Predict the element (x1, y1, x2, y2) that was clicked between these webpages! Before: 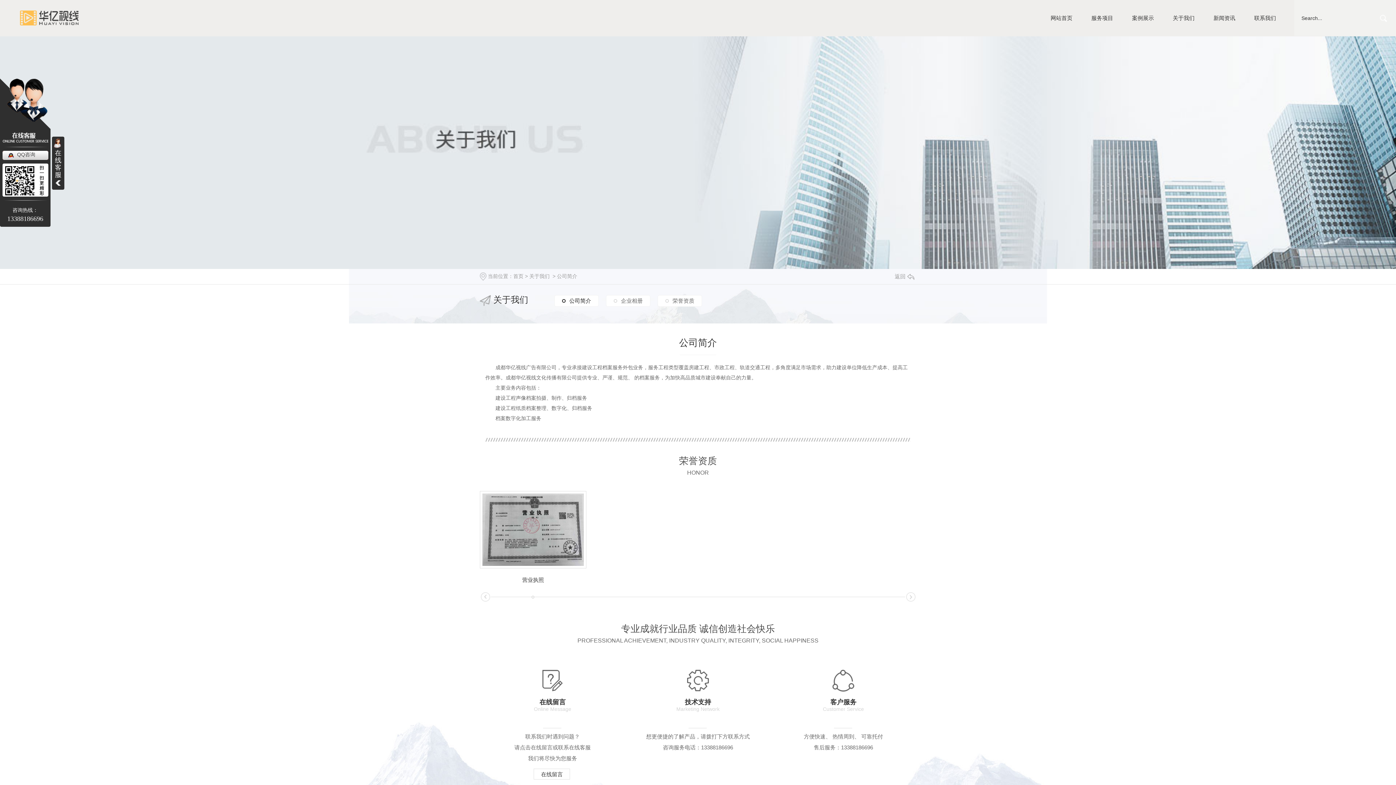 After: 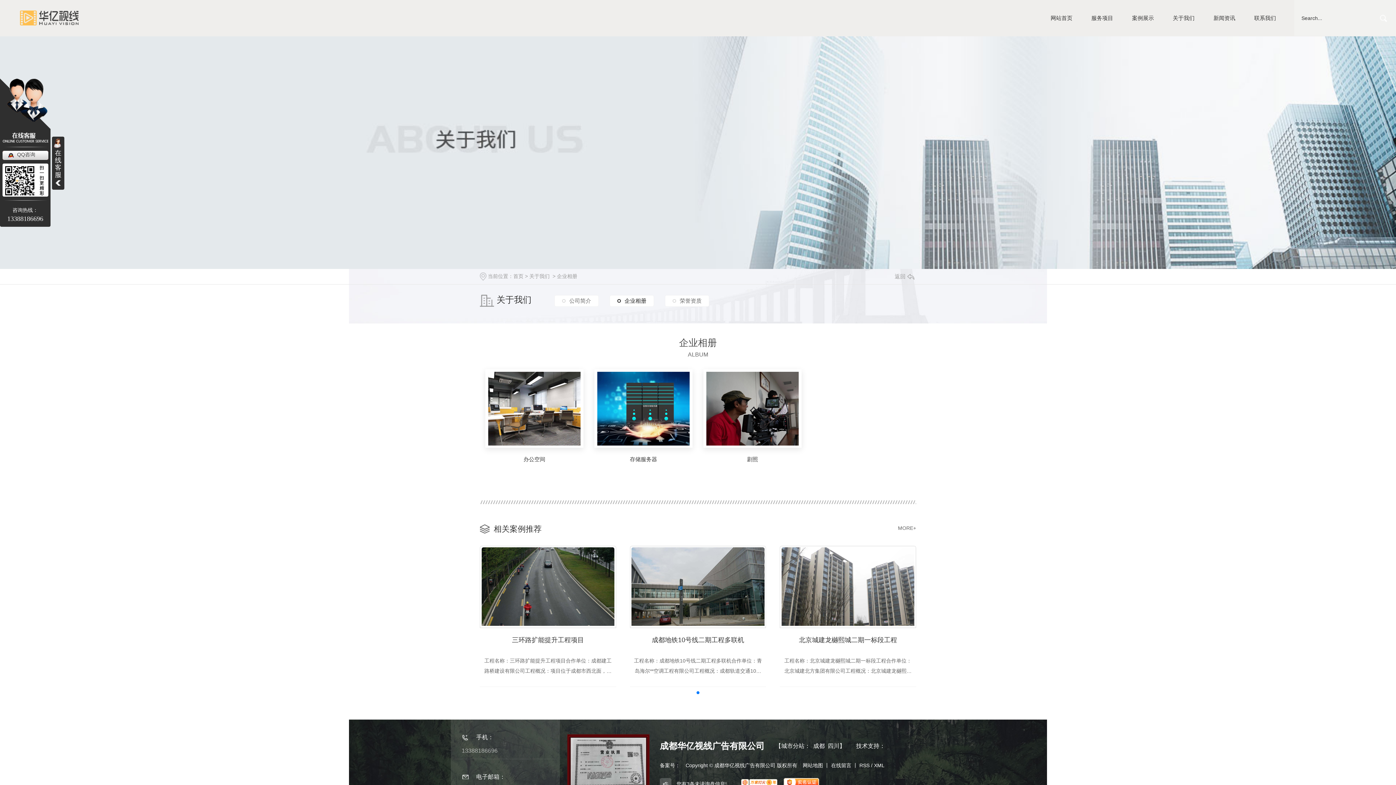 Action: label: 企业相册
企业相册 bbox: (613, 297, 642, 304)